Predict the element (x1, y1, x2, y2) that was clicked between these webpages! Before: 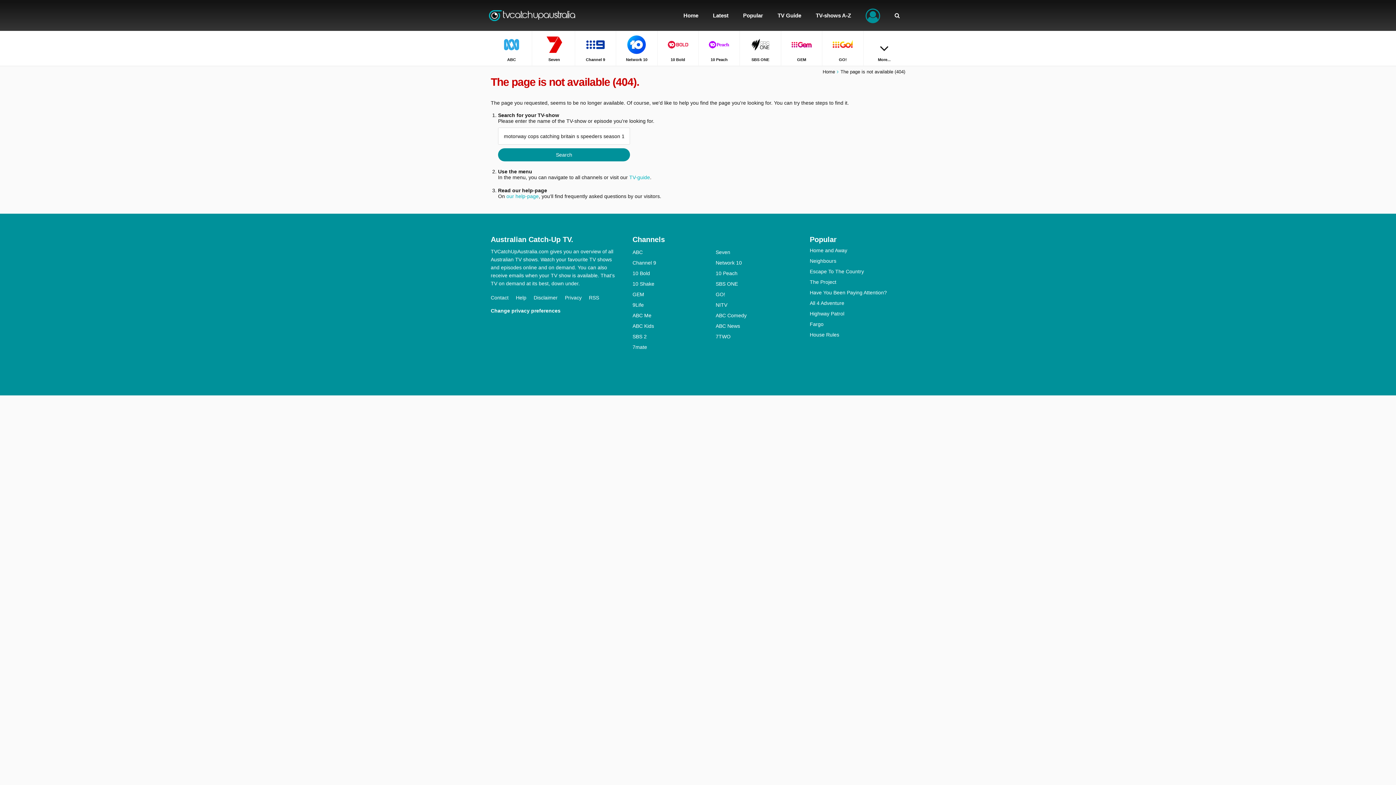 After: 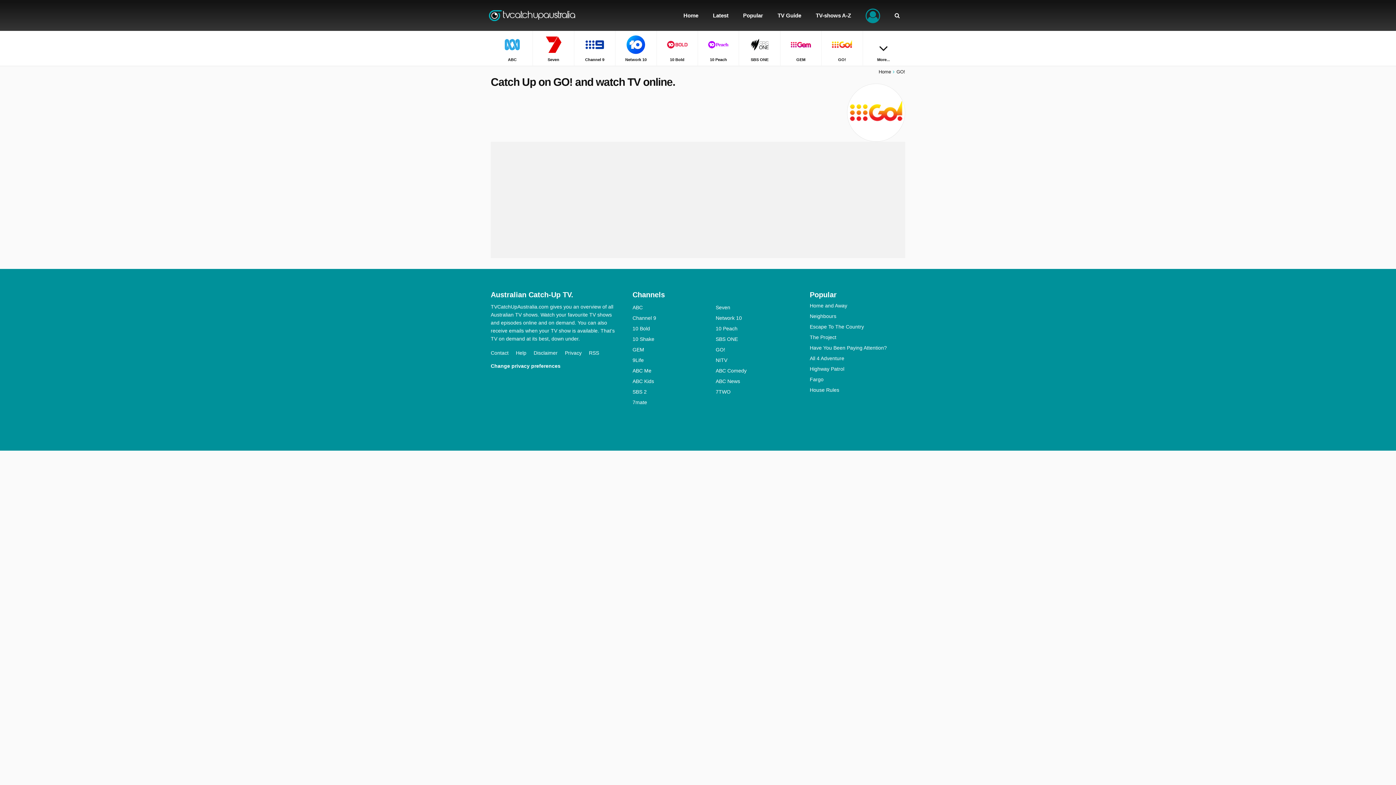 Action: bbox: (822, 30, 863, 65) label: GO!